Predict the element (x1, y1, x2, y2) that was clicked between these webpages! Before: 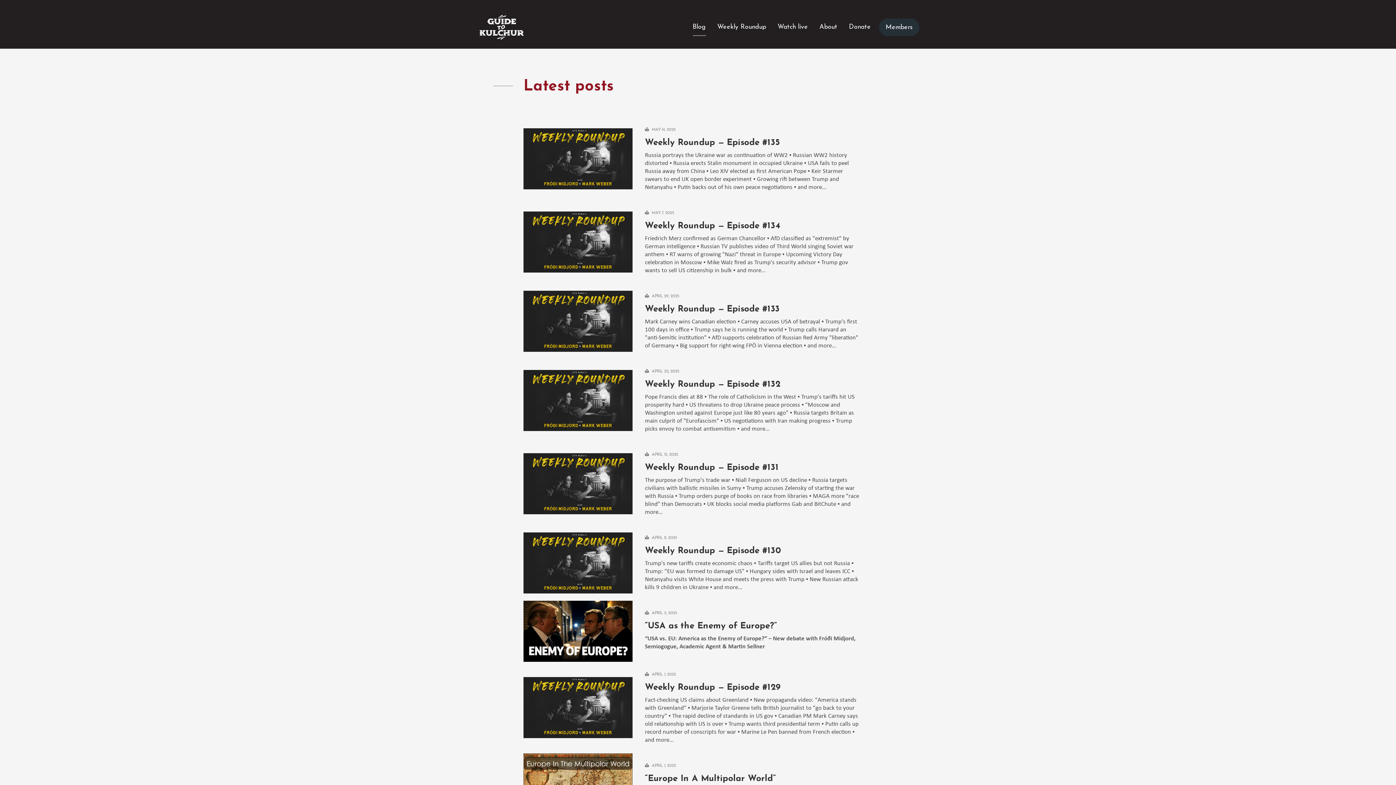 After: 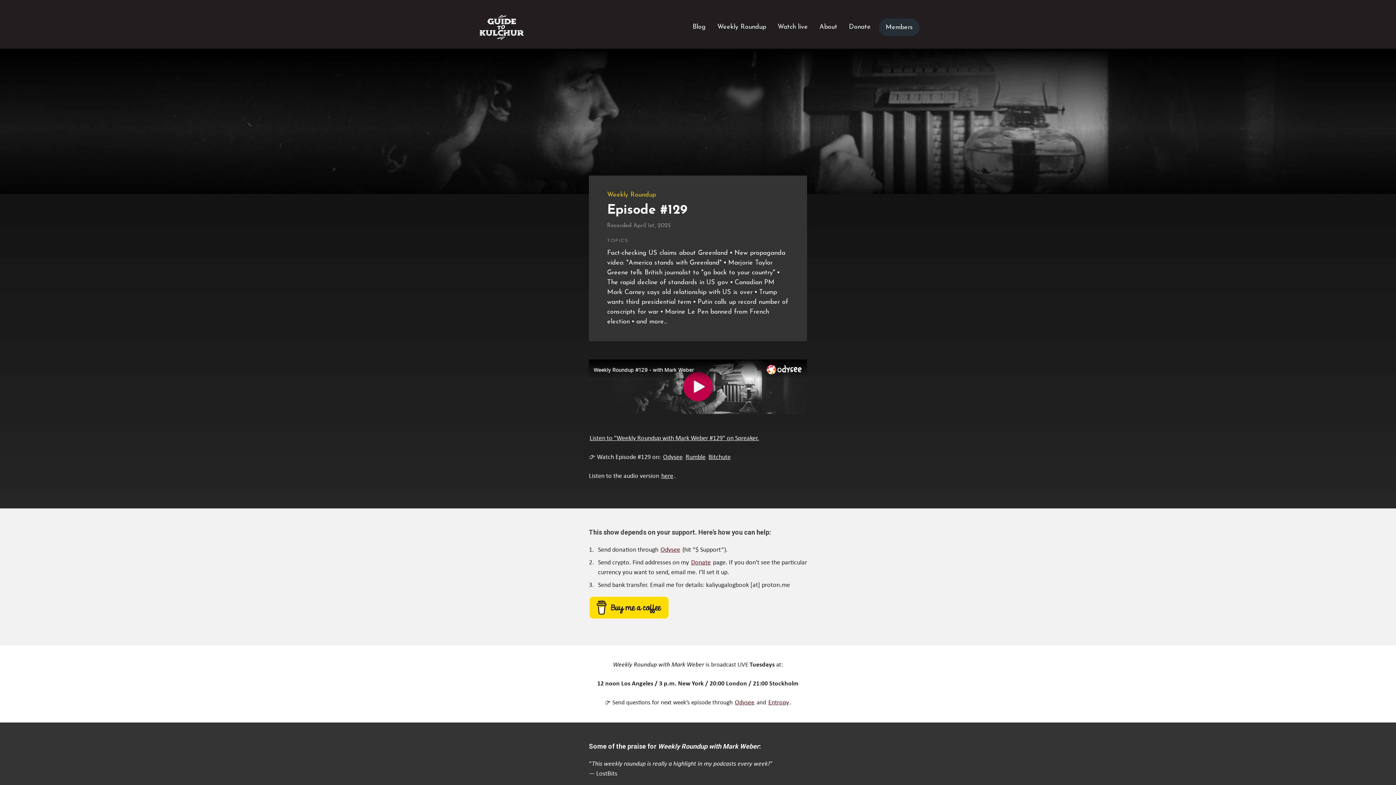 Action: label:  APRIL 1, 2025
Weekly Roundup — Episode #129

Fact-checking US claims about Greenland ▪️ New propaganda video: "America stands with Greenland" ▪️ Marjorie Taylor Greene tells British journalist to "go back to your country" ▪️ The rapid decline of standards in US gov ▪️ Canadian PM Mark Carney says old relationship with US is over ▪️ Trump wants third presidential term ▪️ Putin calls up record number of conscripts for war ▪️ Marine Le Pen banned from French election ▪️ and more... bbox: (523, 662, 872, 753)